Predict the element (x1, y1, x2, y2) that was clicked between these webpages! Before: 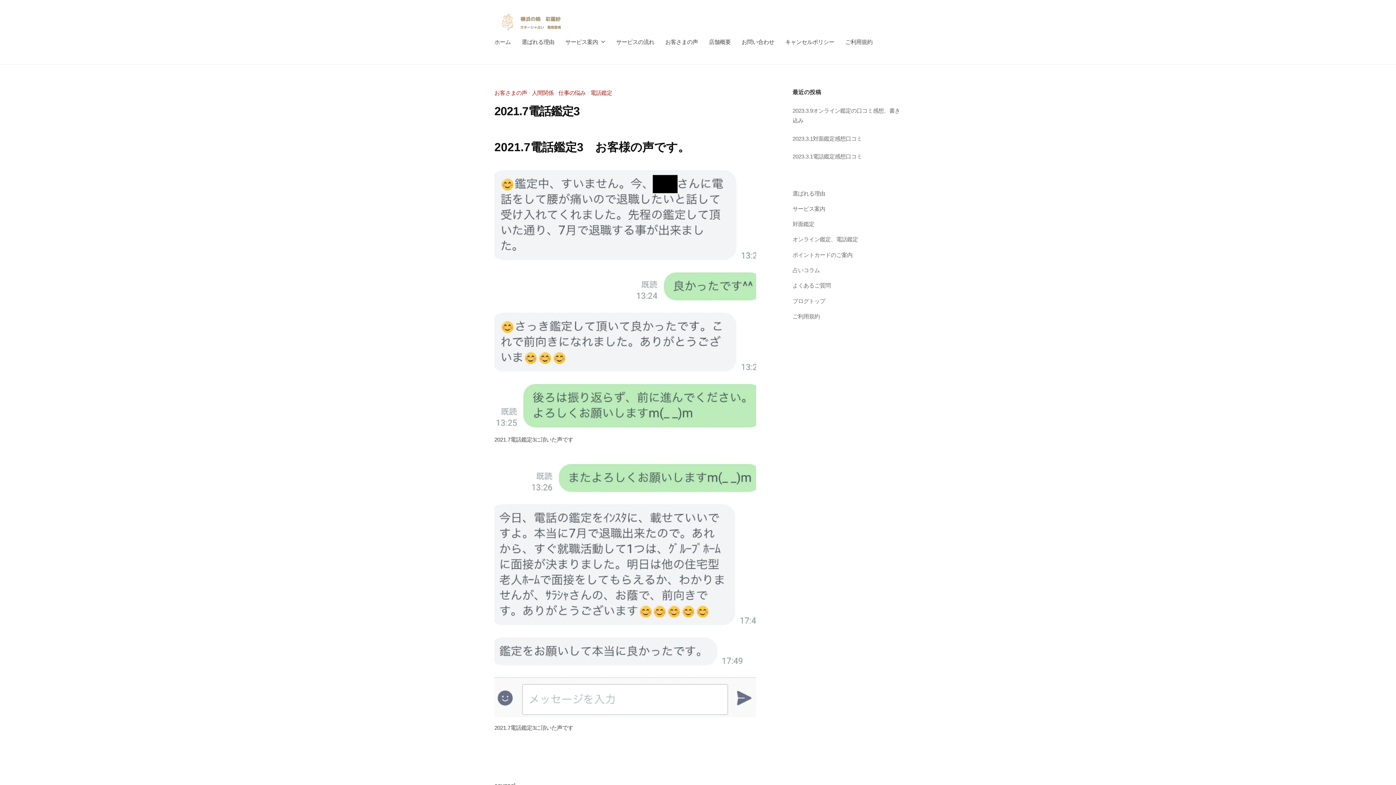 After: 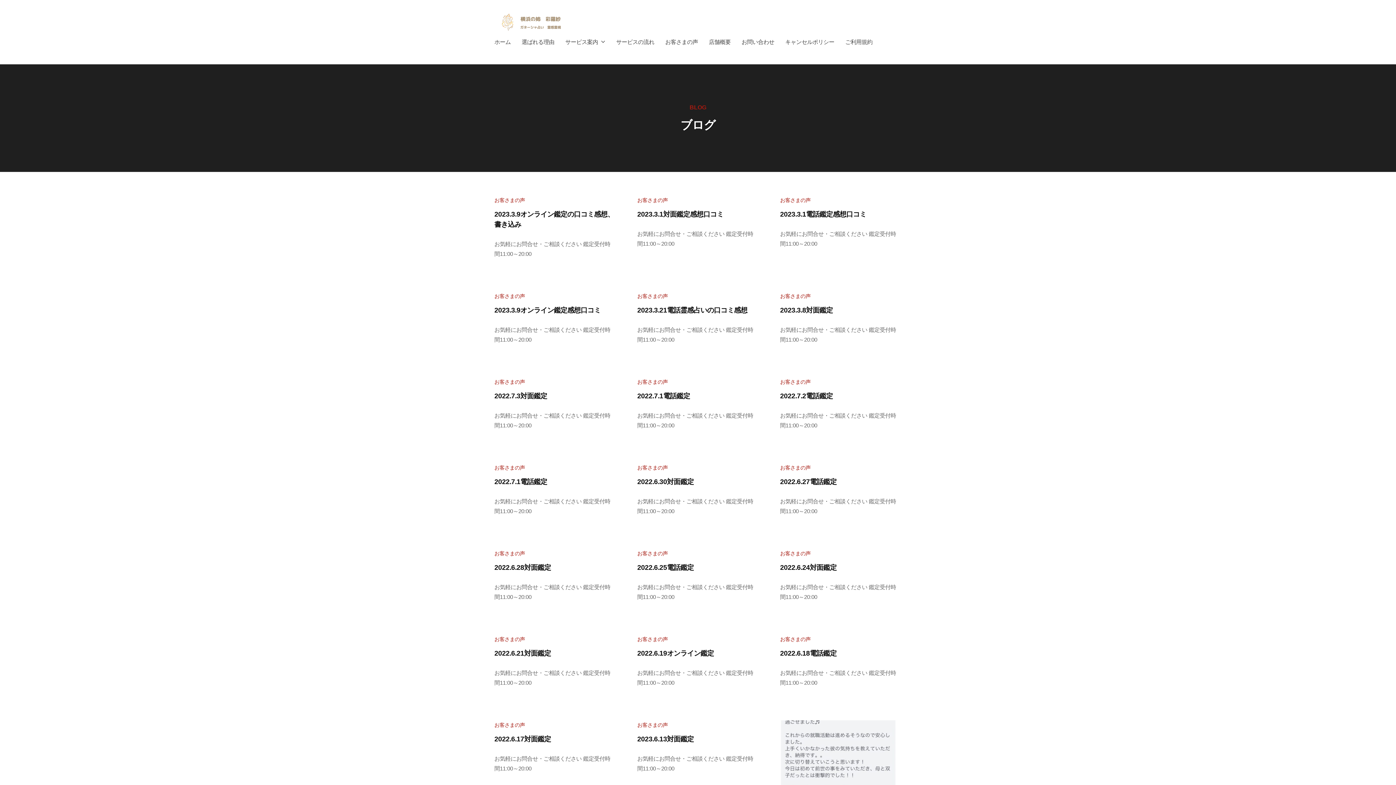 Action: bbox: (792, 298, 825, 304) label: ブログトップ